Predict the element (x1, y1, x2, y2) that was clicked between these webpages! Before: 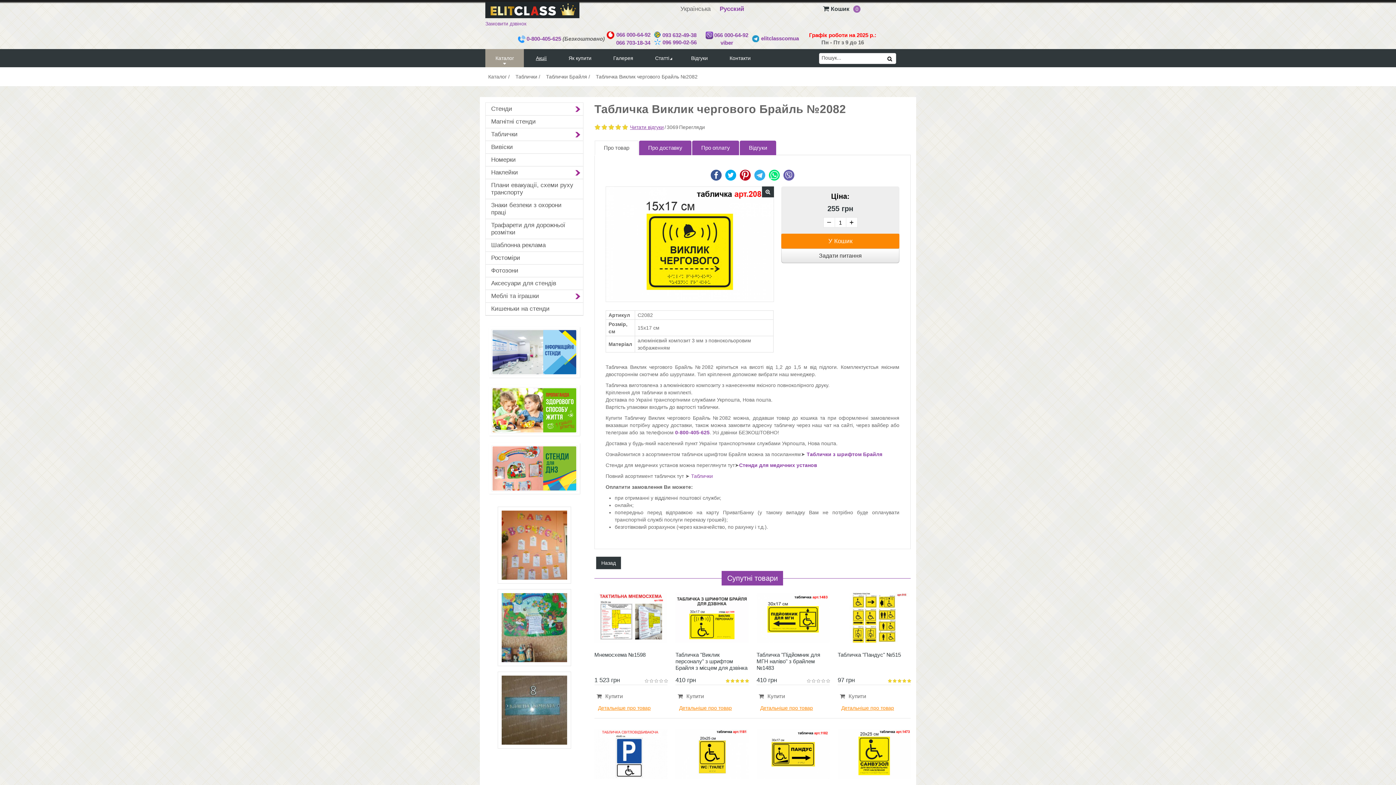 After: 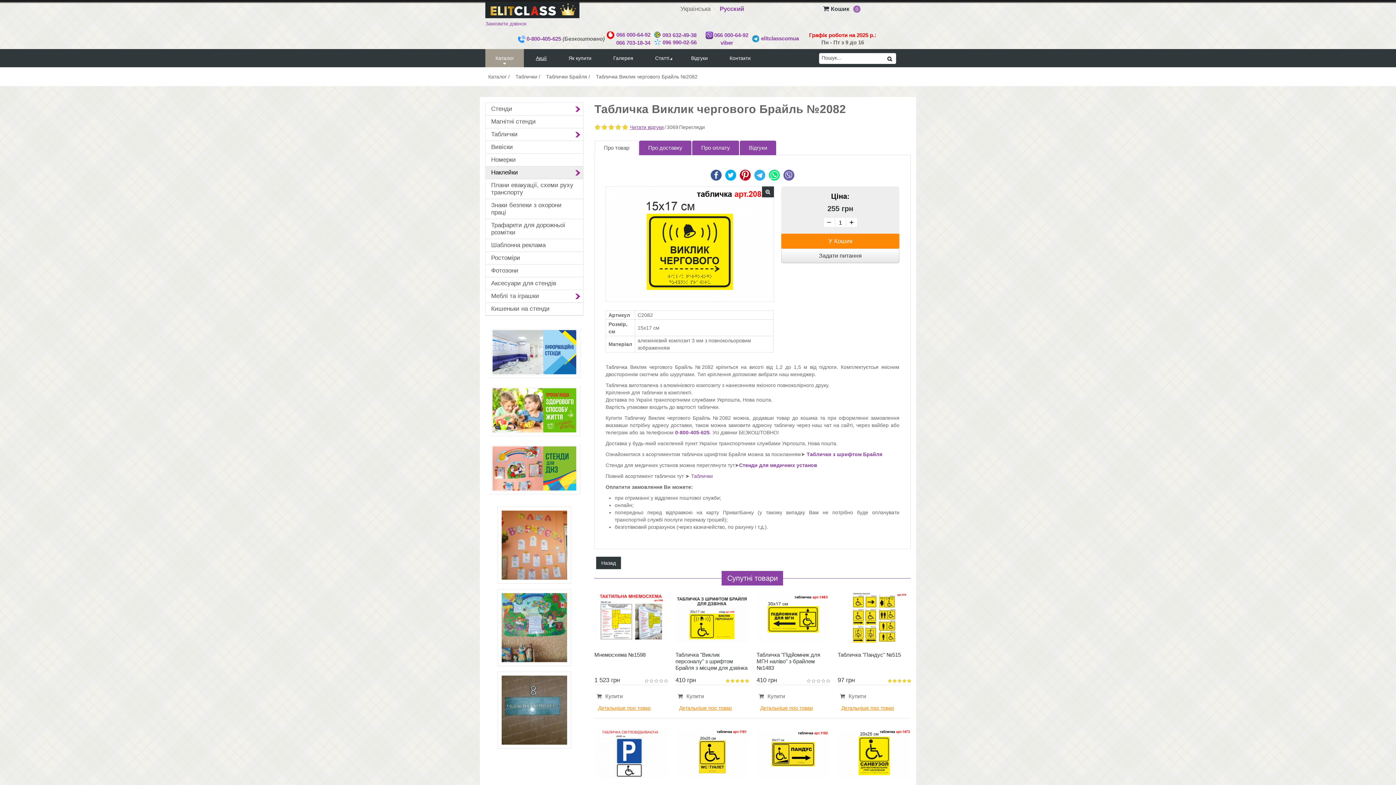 Action: label: Наклейки bbox: (485, 166, 583, 178)